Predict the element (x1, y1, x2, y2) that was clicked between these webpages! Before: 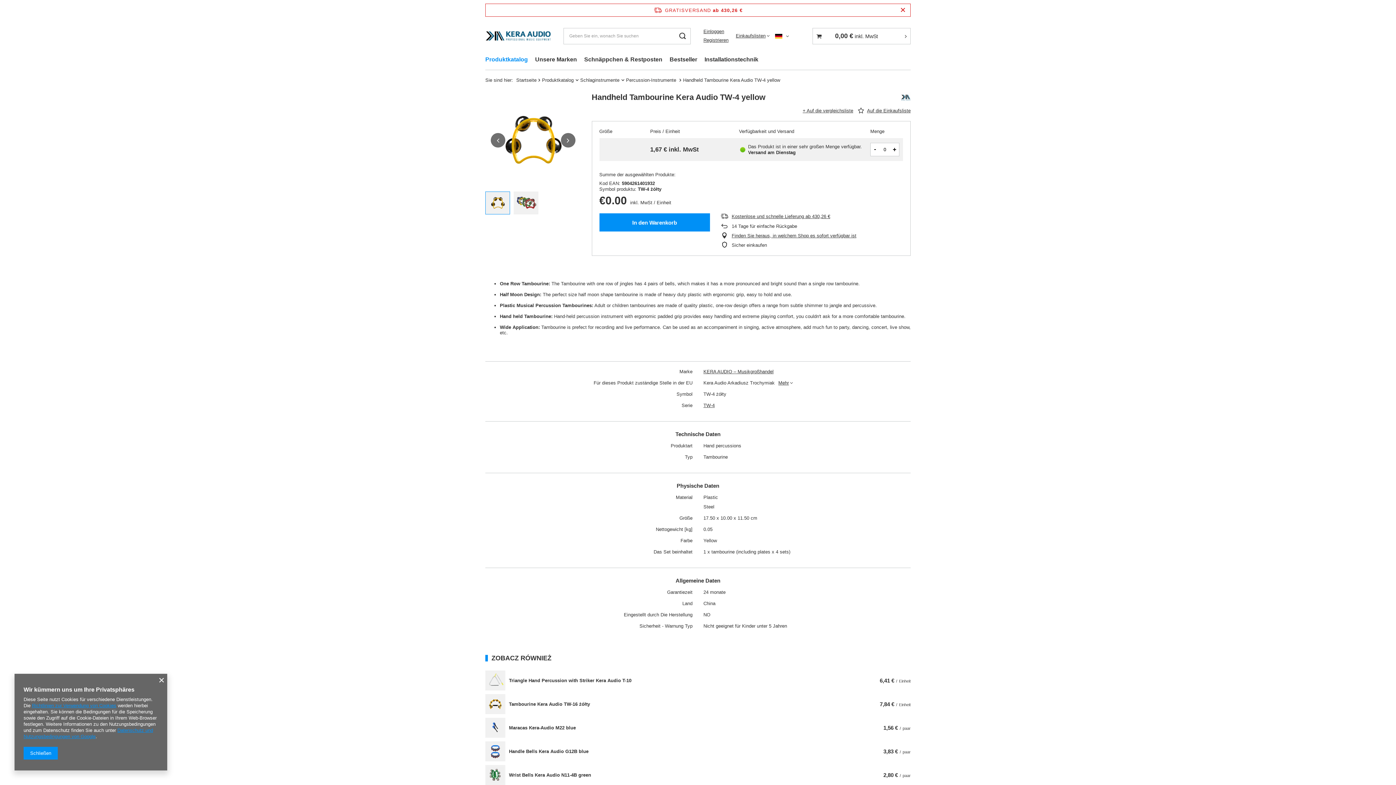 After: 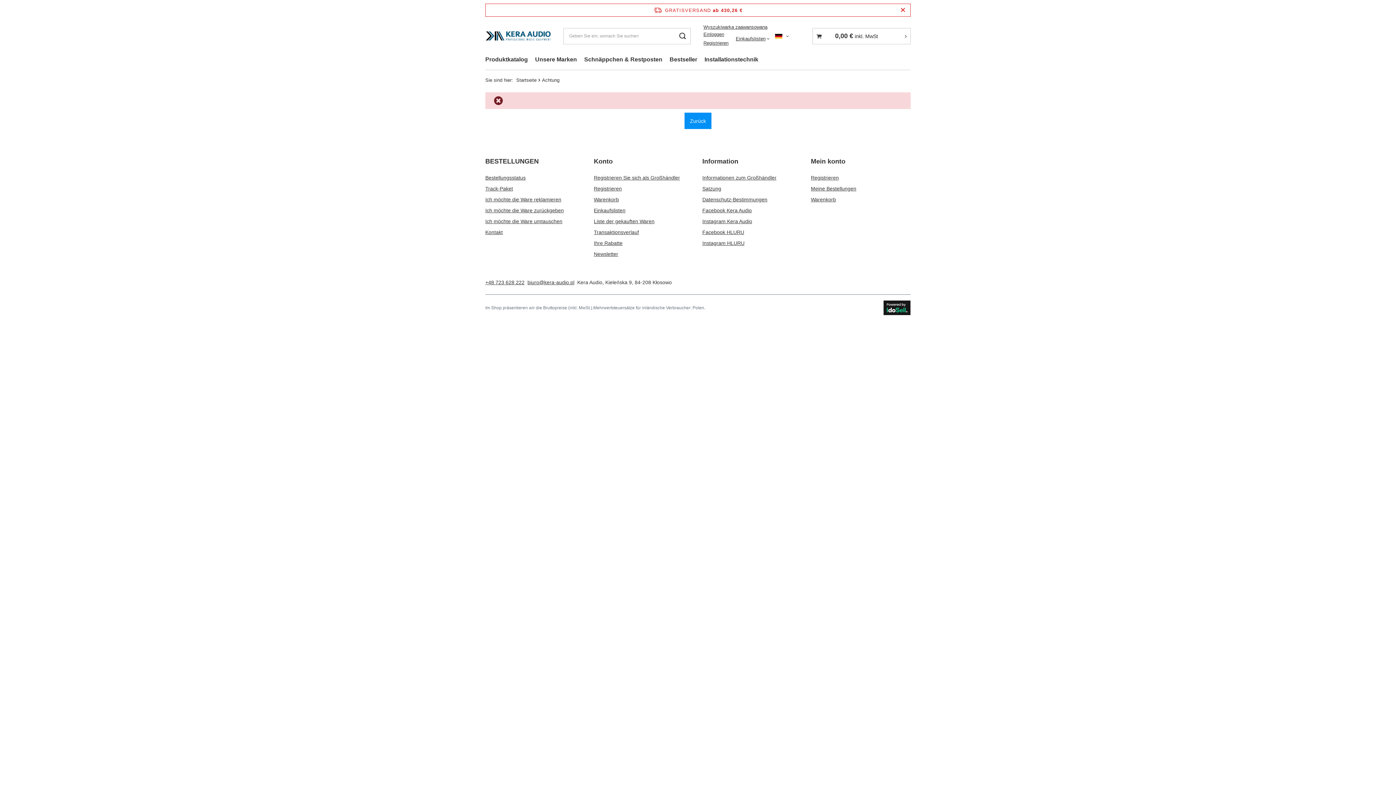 Action: bbox: (736, 33, 769, 38) label: Einkaufslisten